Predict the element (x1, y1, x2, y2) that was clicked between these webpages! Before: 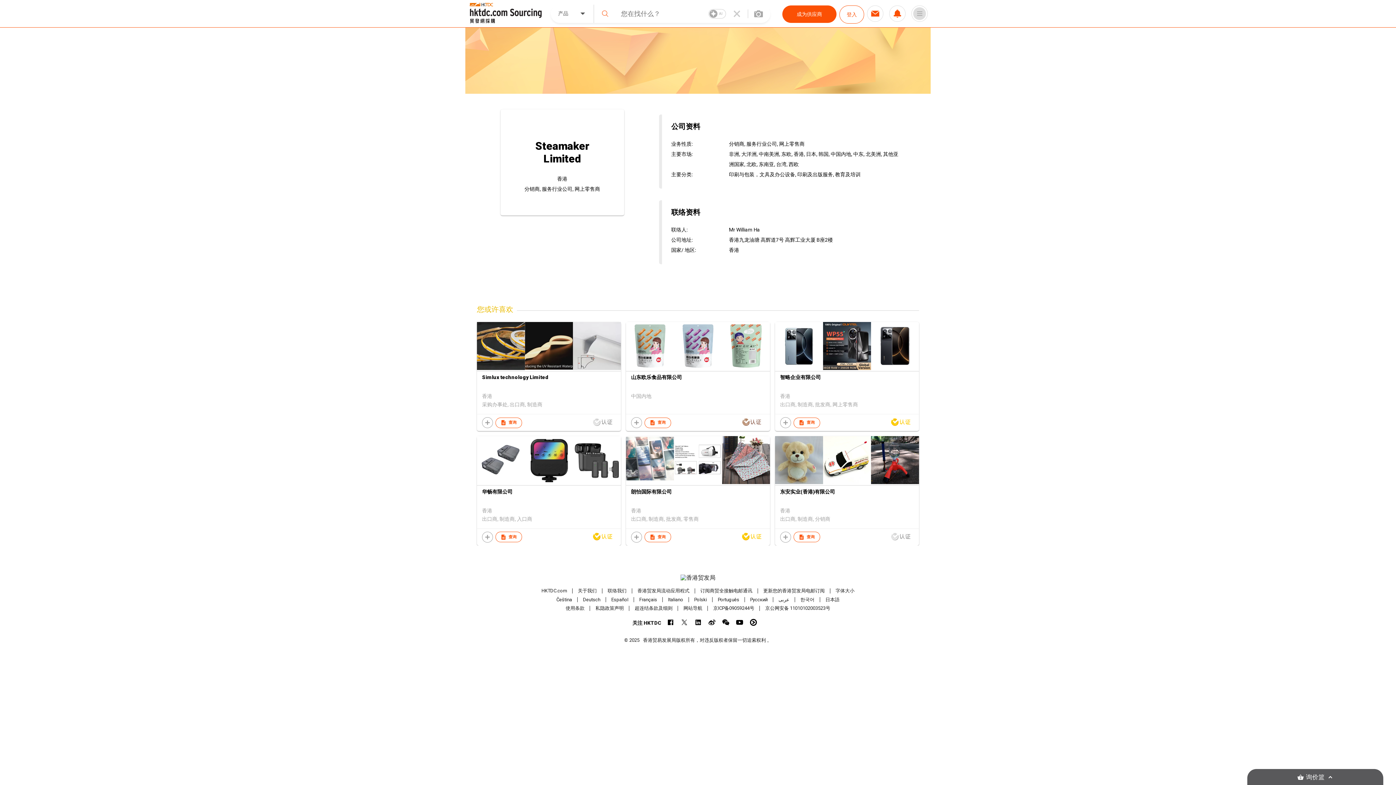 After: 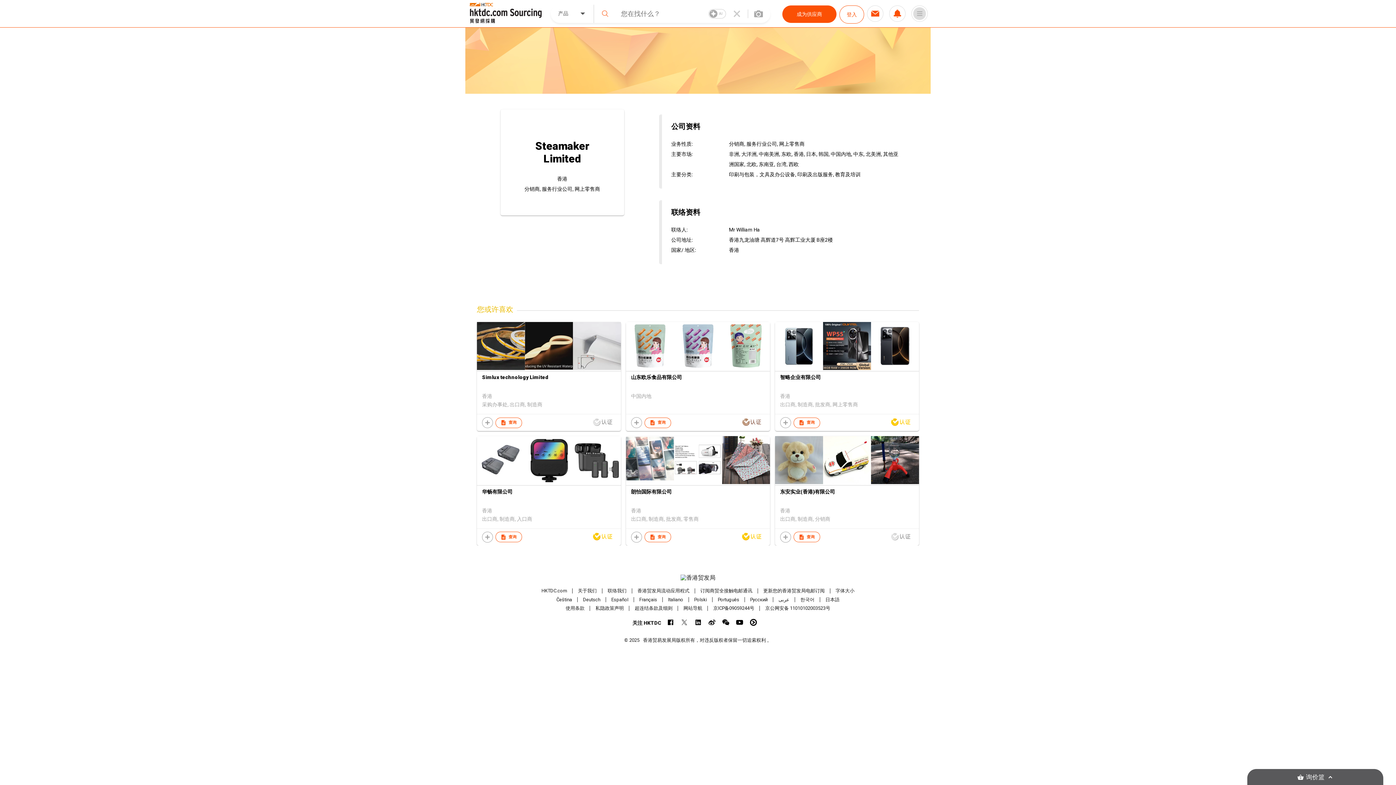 Action: bbox: (680, 619, 687, 626)